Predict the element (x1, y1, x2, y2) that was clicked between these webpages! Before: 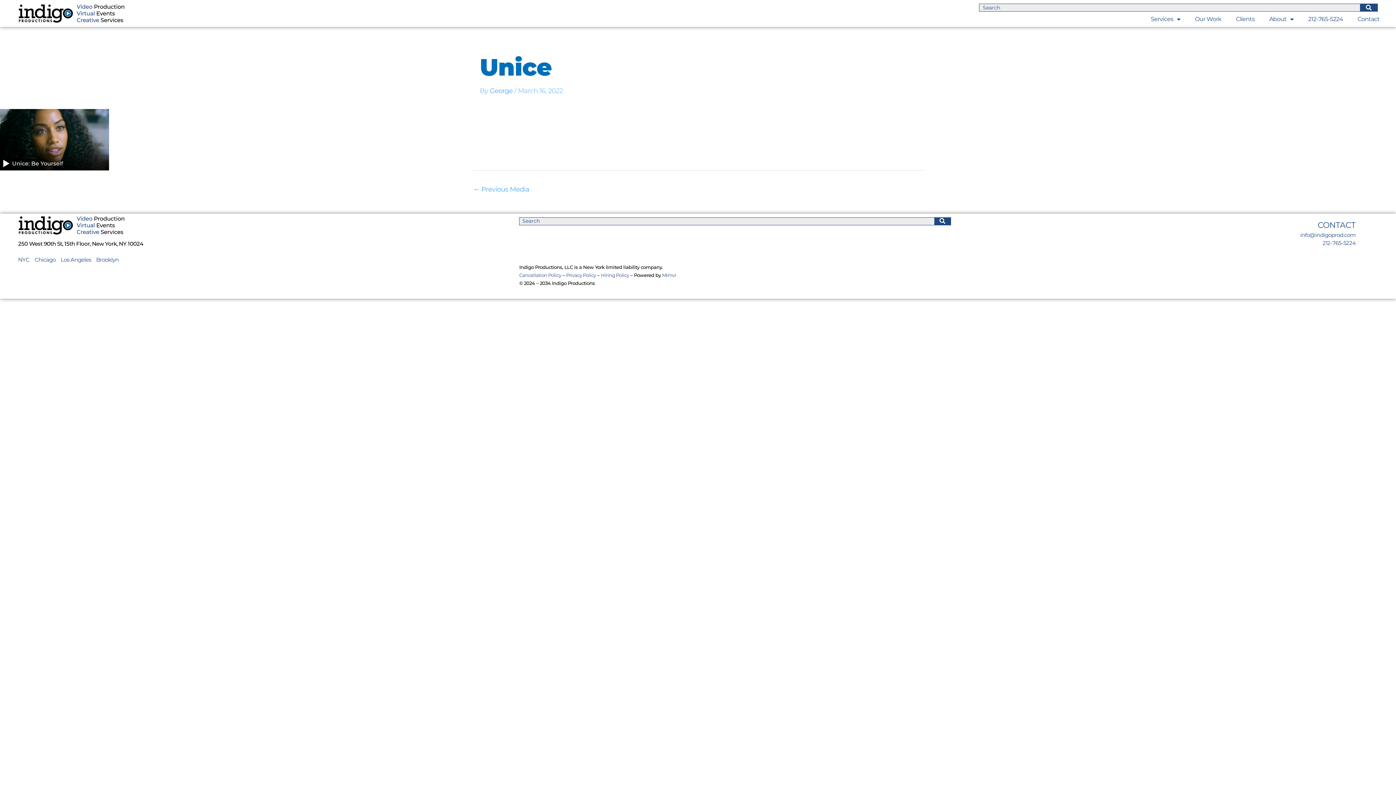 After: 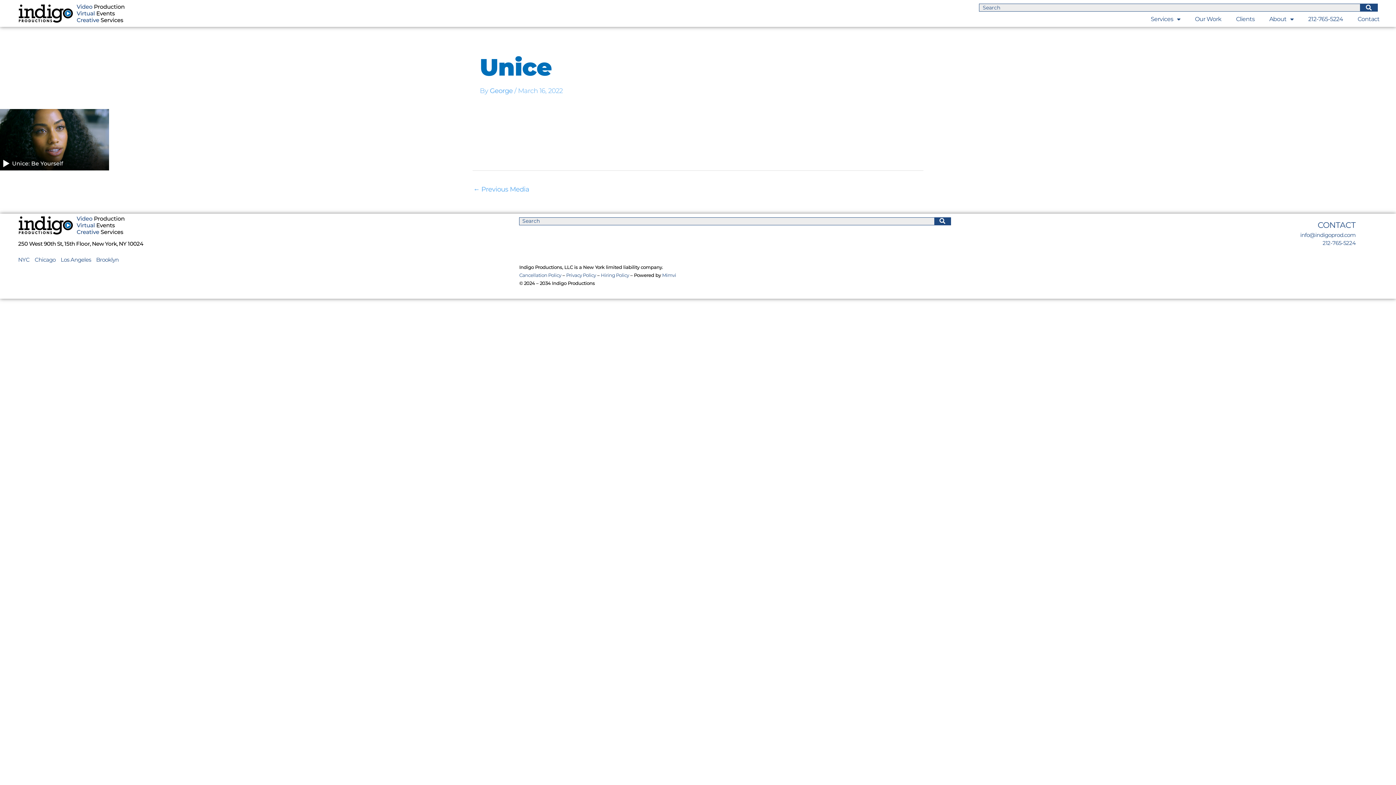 Action: label: ← Previous Media bbox: (473, 184, 529, 199)